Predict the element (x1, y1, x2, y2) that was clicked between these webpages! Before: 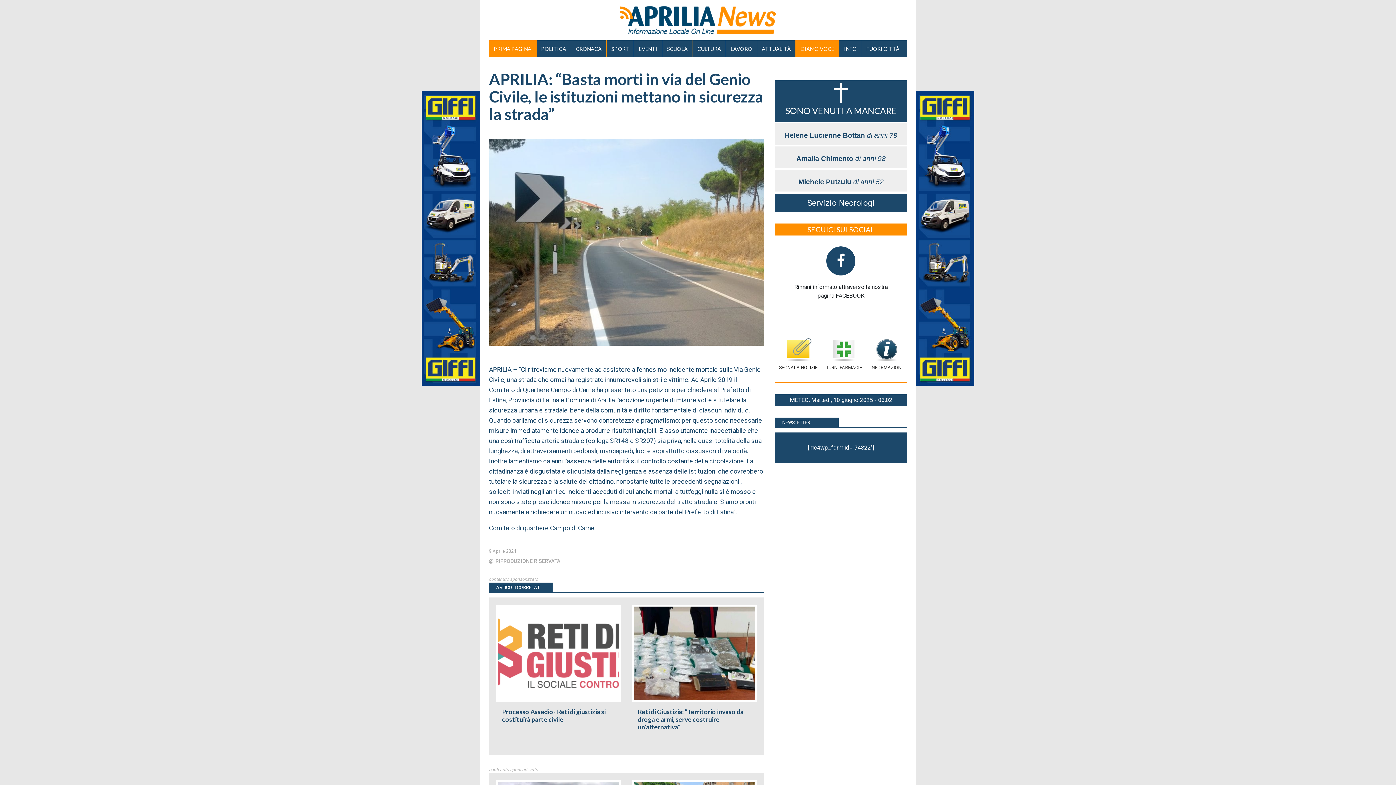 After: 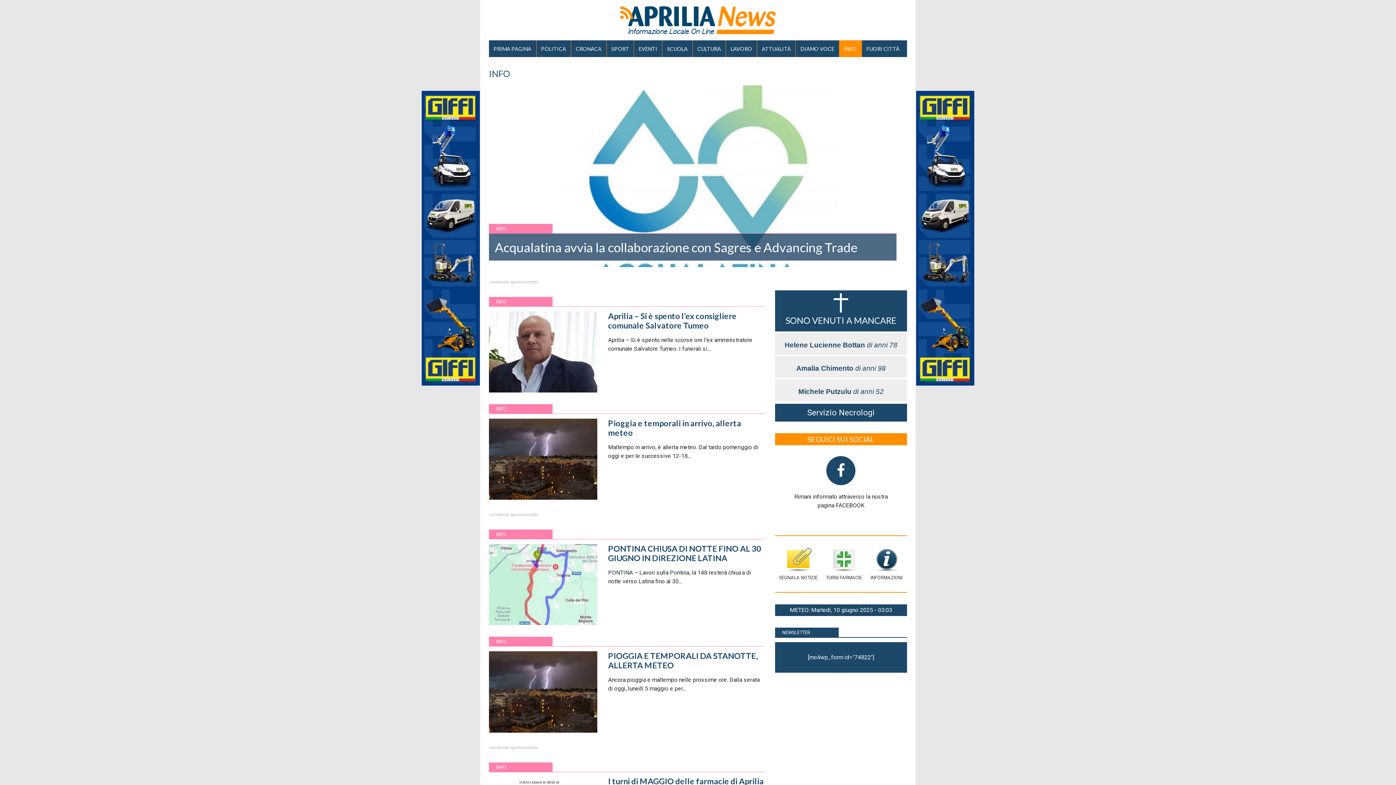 Action: bbox: (839, 40, 861, 57) label: INFO